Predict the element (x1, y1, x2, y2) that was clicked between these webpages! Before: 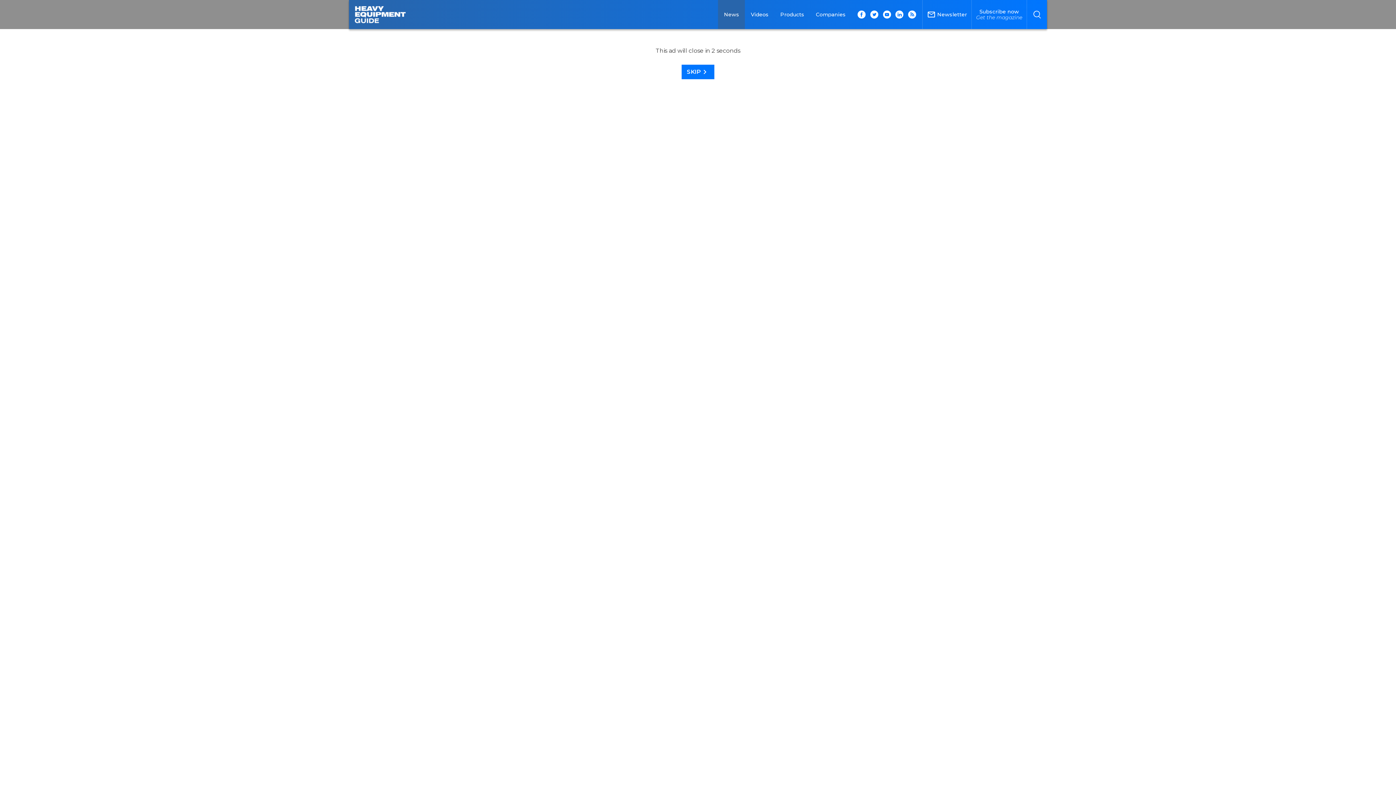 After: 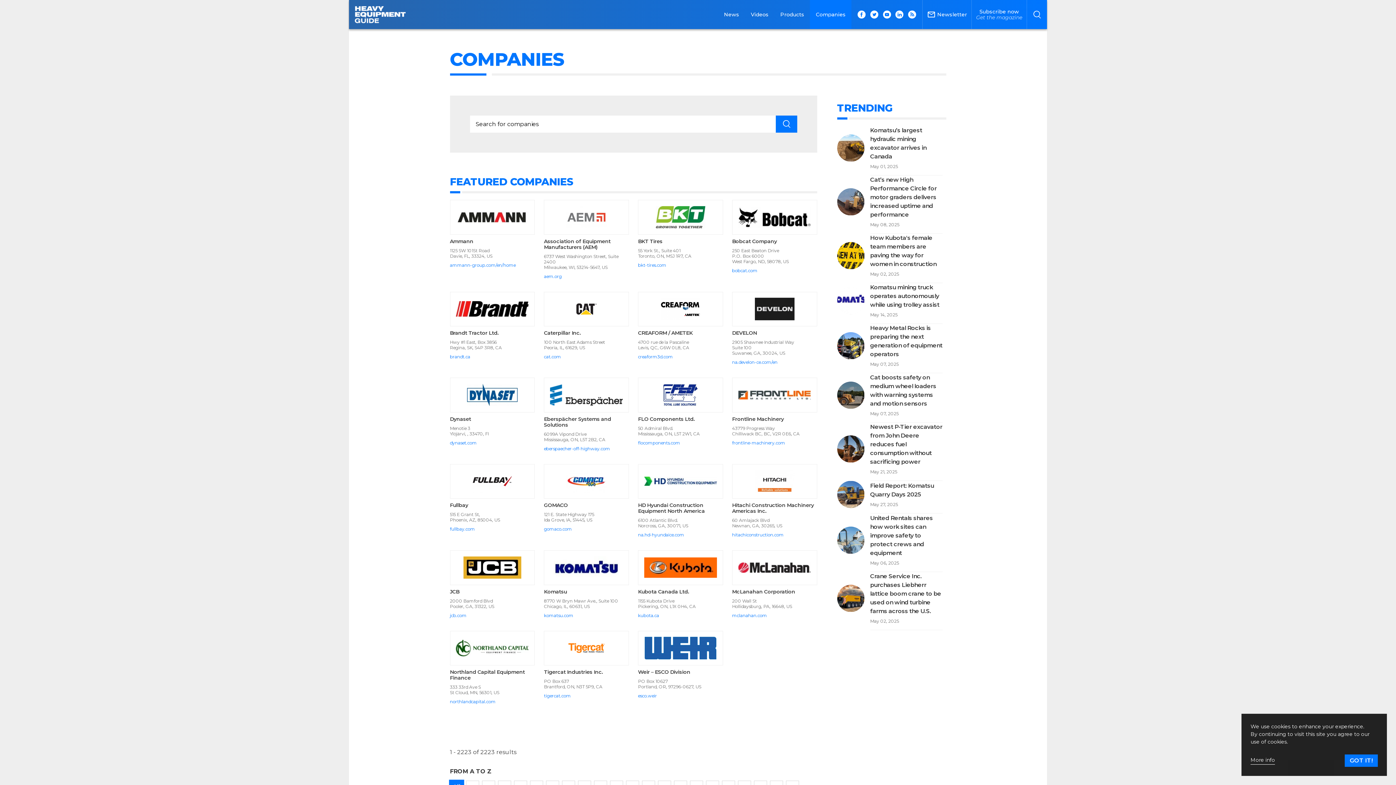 Action: label: Companies bbox: (810, 0, 851, 29)